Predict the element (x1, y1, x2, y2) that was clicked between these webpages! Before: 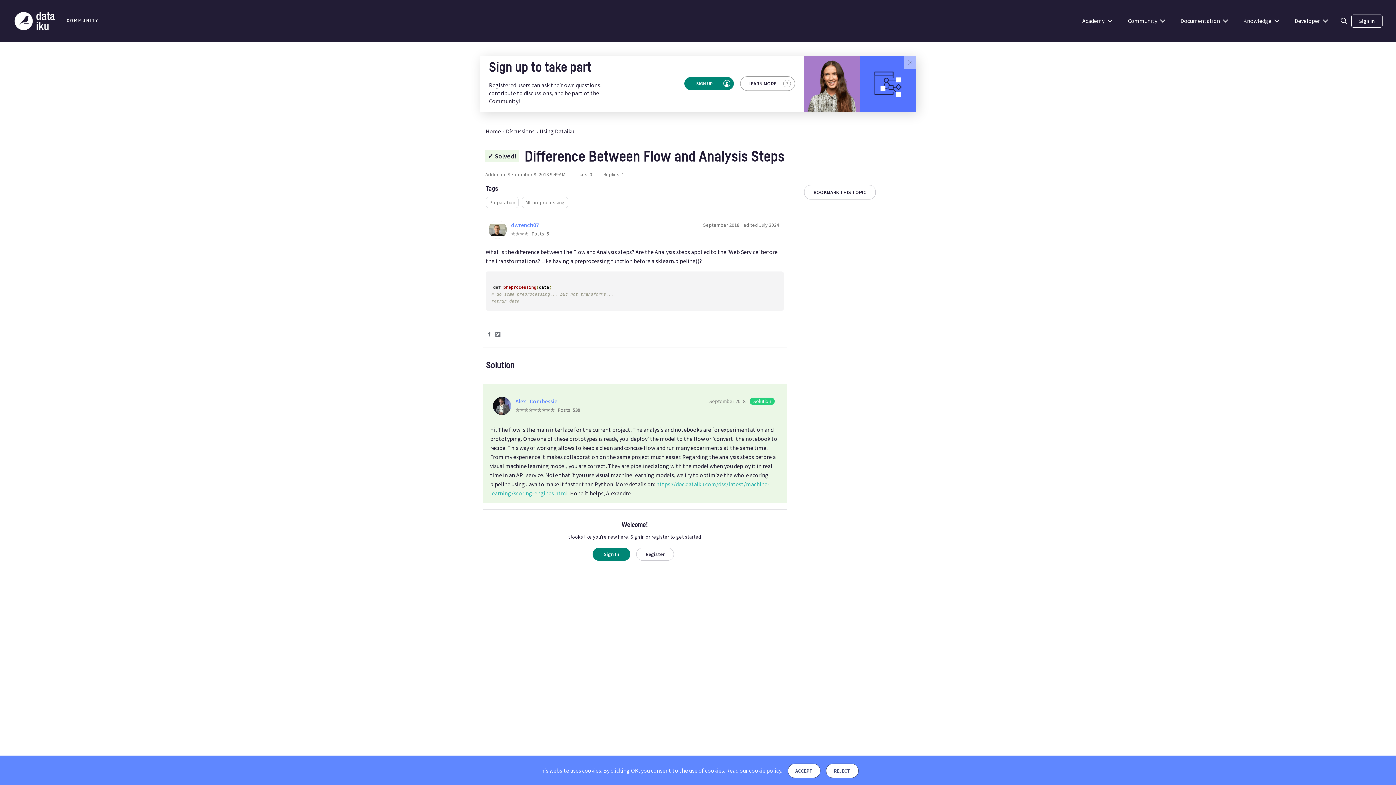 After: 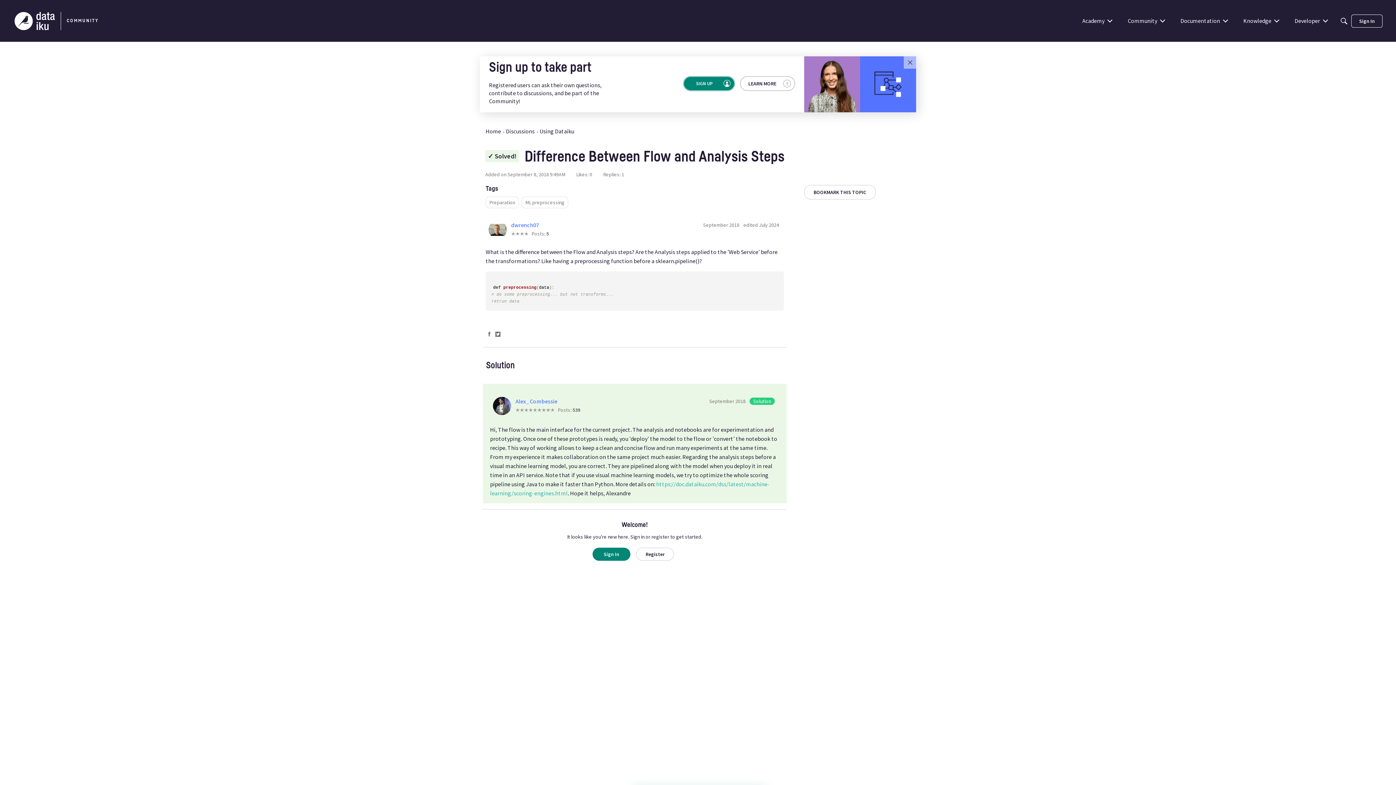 Action: label: REJECT bbox: (826, 763, 858, 778)